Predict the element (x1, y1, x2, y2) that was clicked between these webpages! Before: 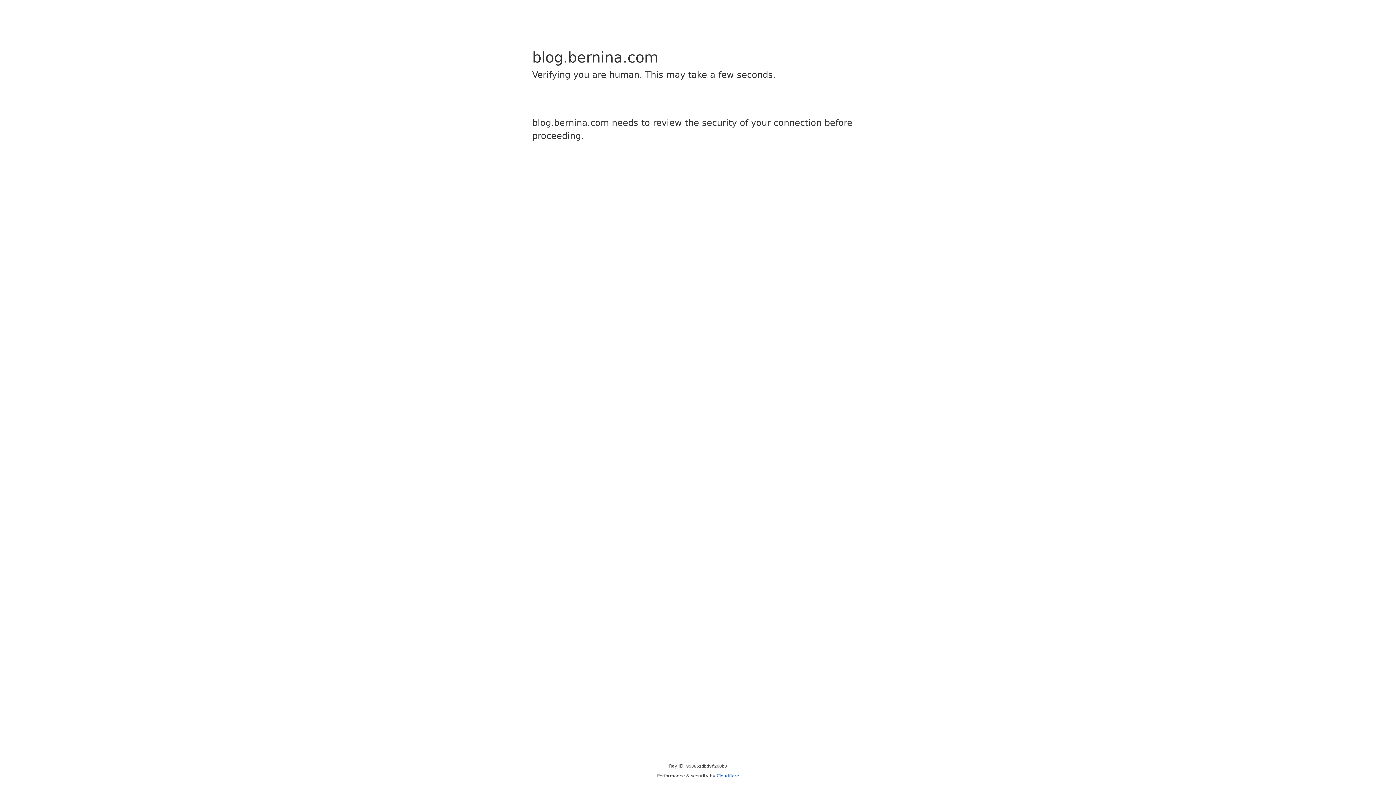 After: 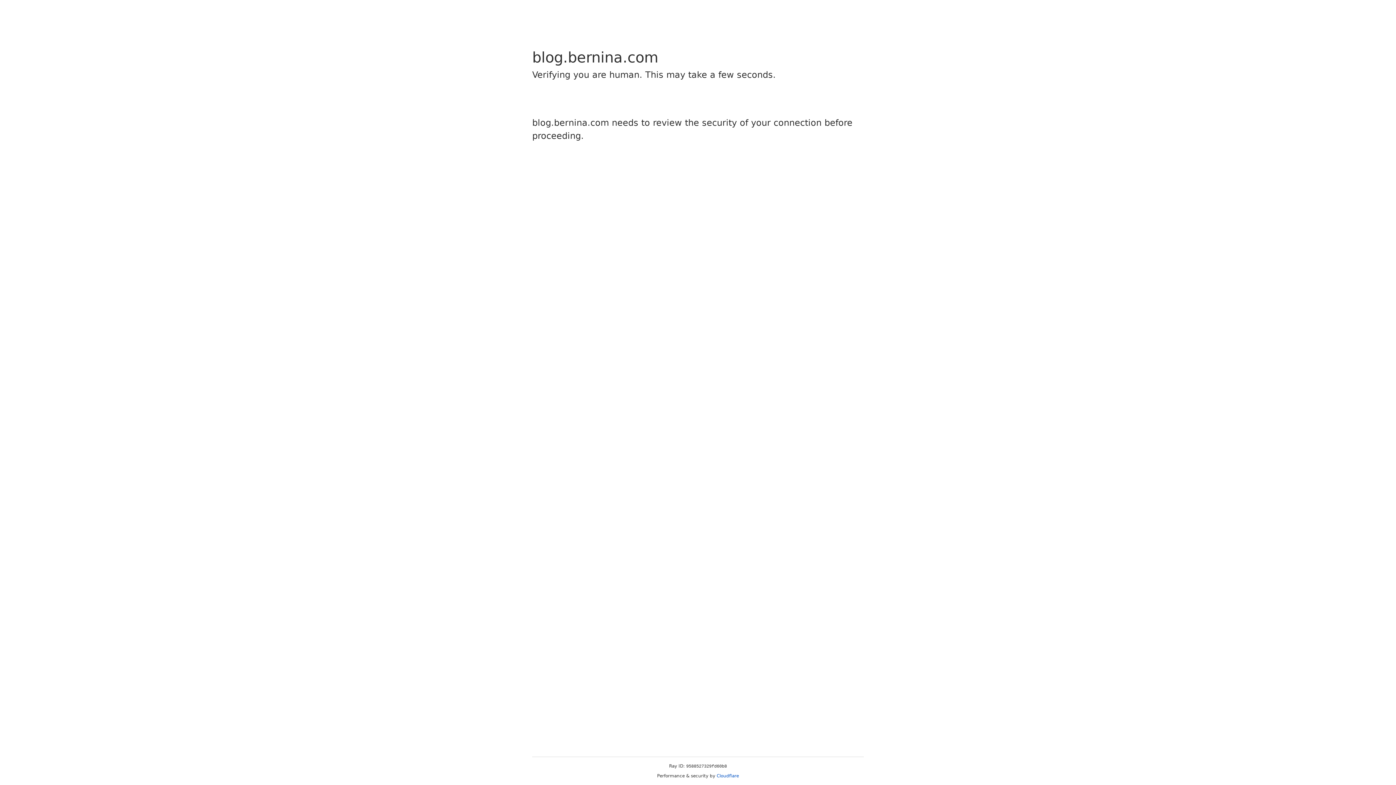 Action: bbox: (716, 773, 739, 778) label: Cloudflare